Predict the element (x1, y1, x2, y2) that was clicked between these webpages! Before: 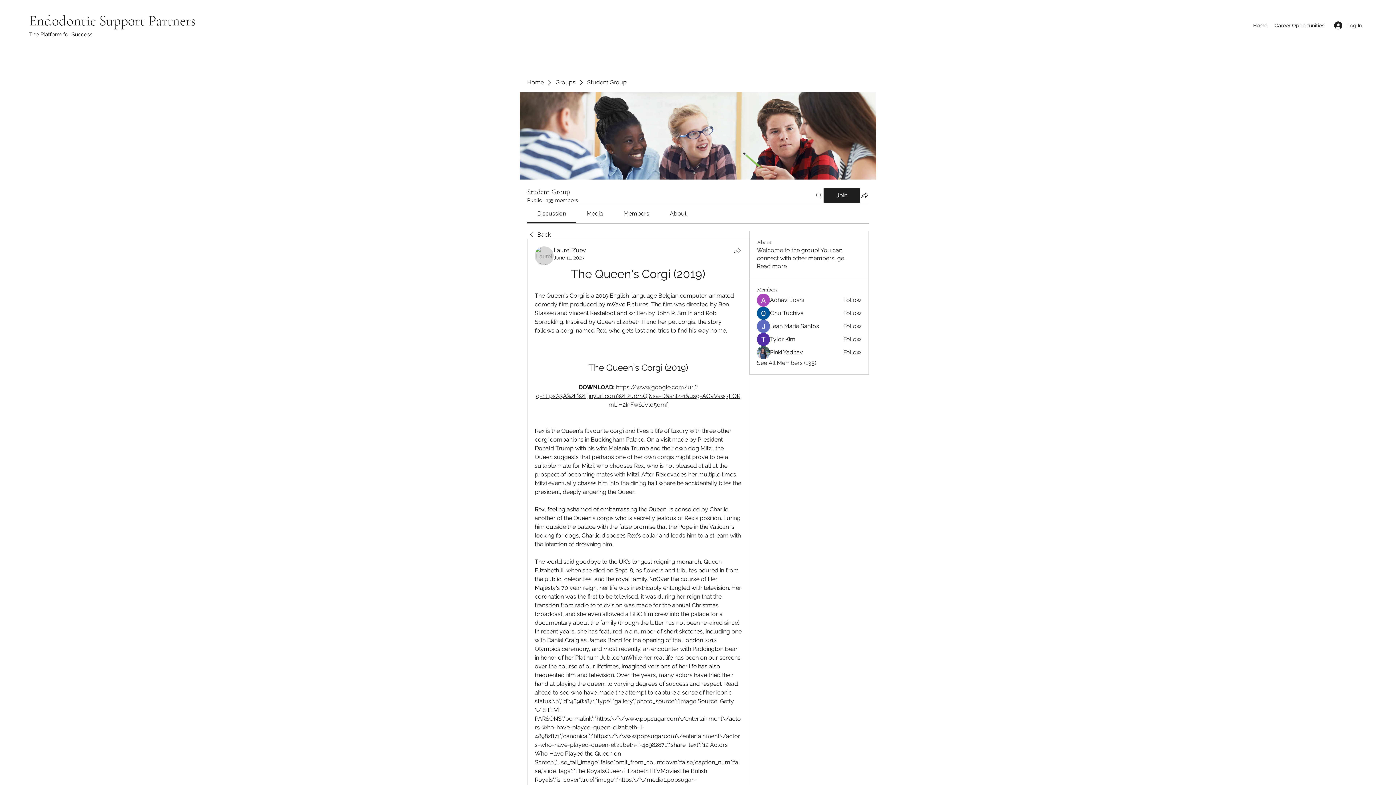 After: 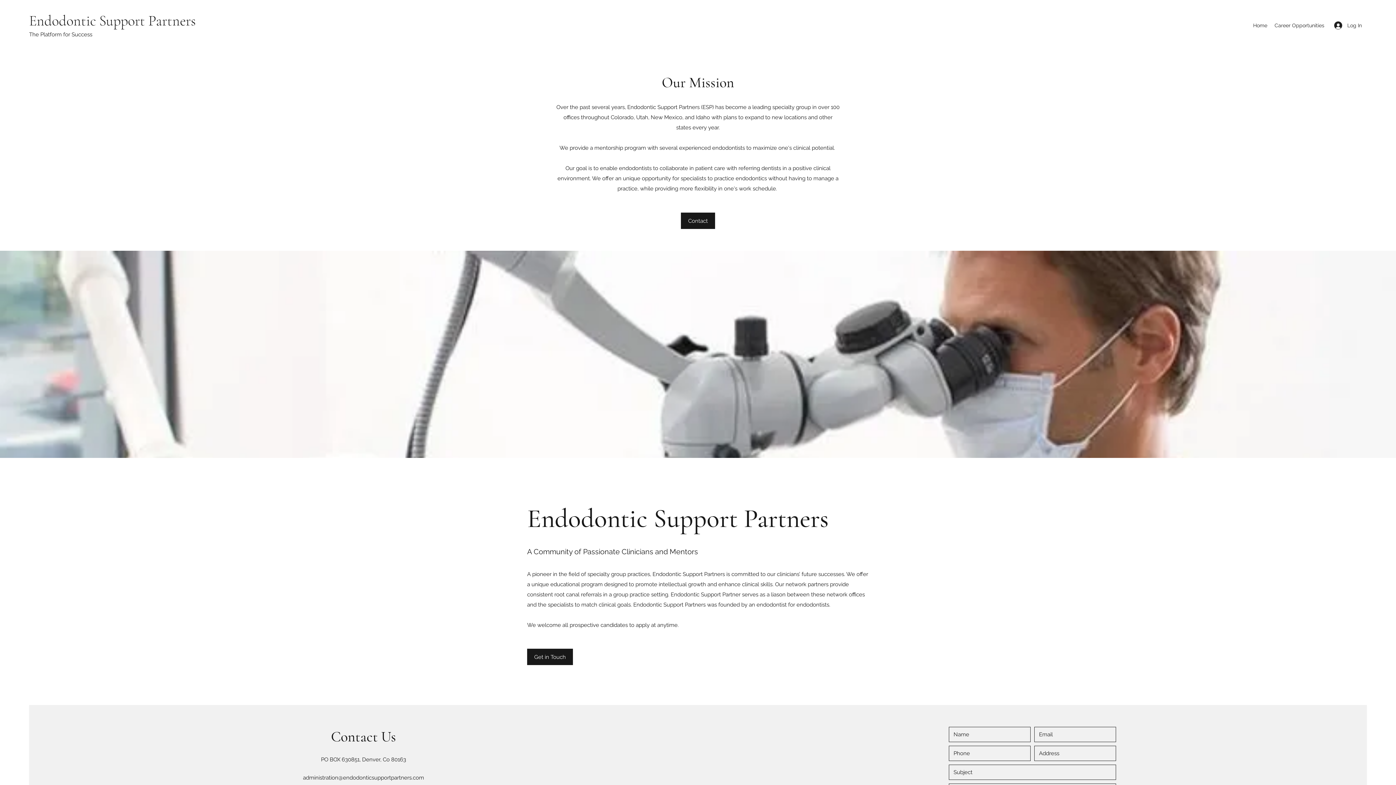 Action: bbox: (29, 12, 196, 29) label: Endodontic Support Partners